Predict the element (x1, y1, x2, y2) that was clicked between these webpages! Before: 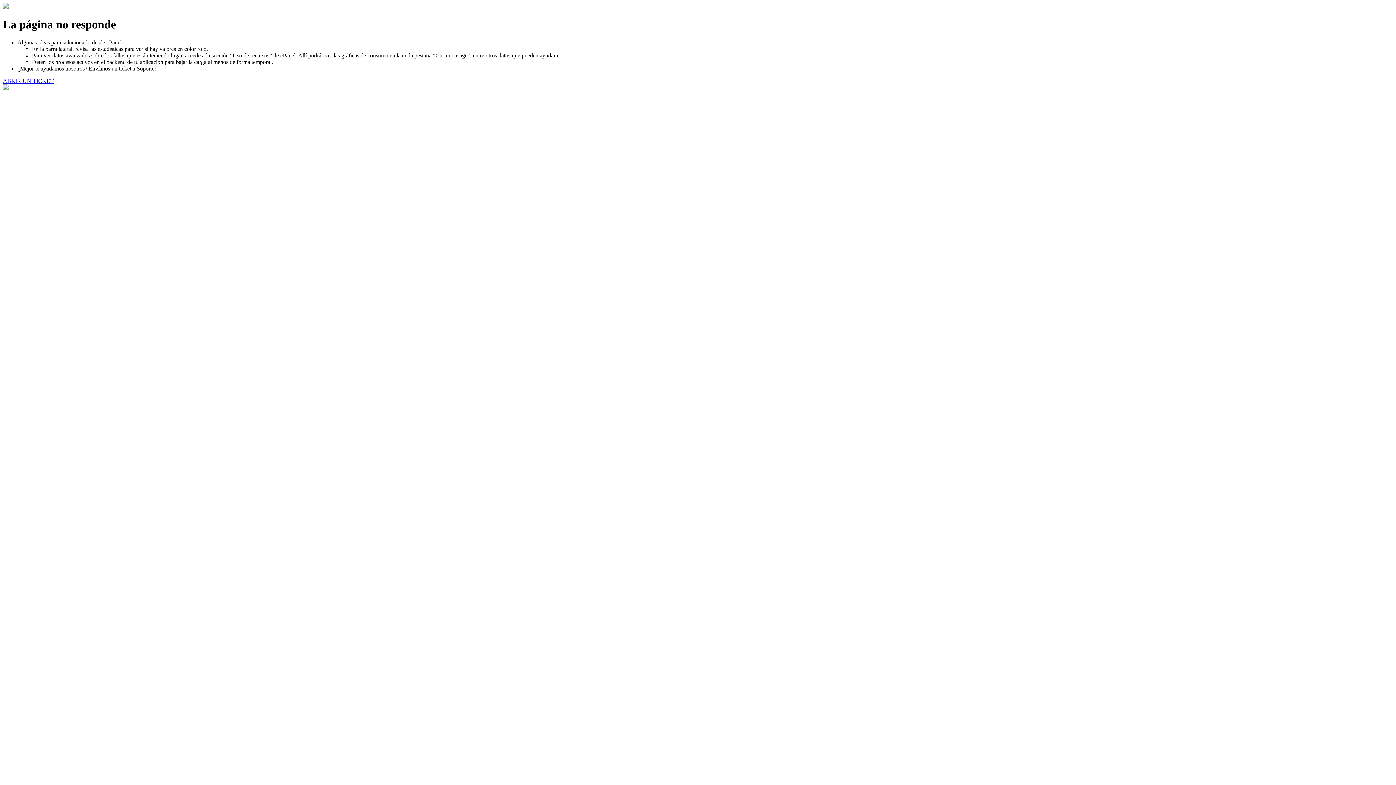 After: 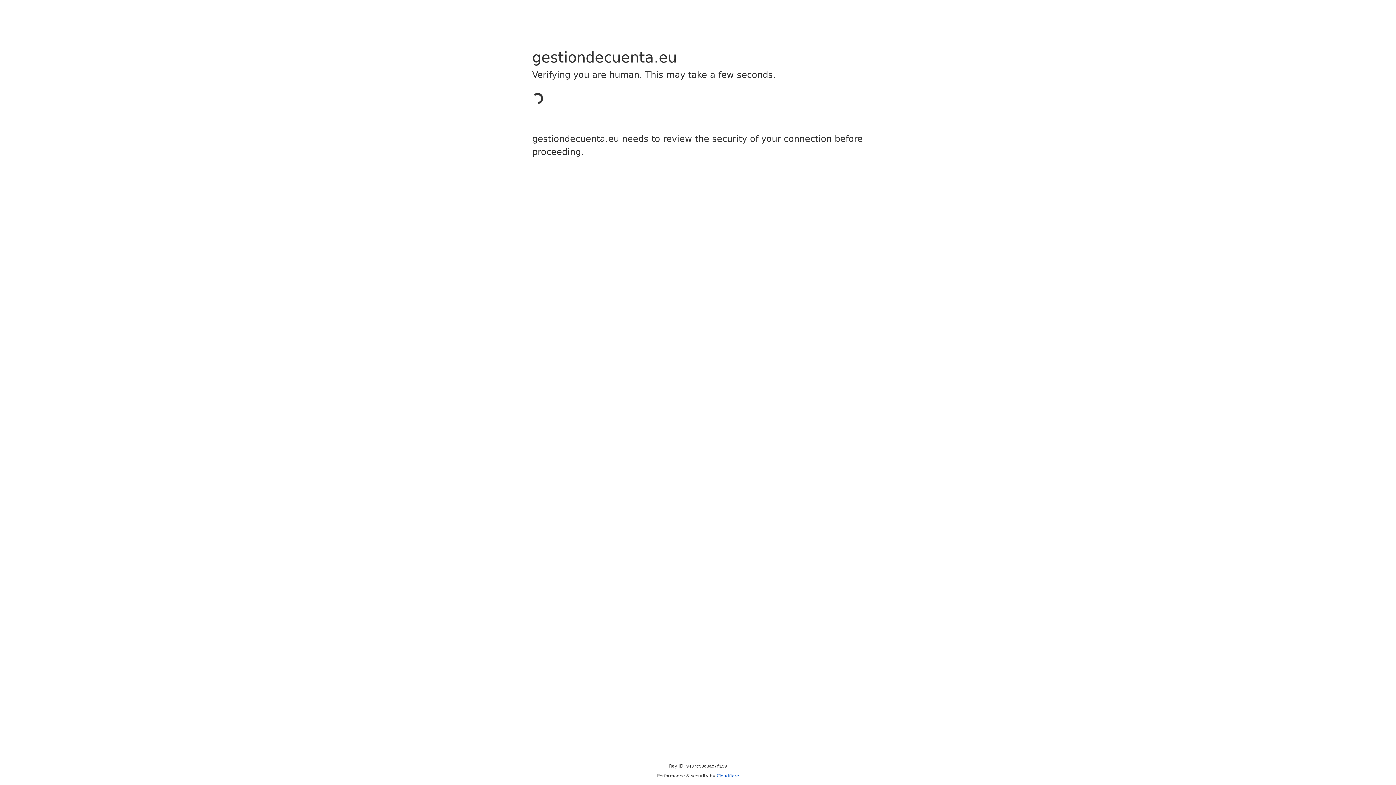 Action: label: ABRIR UN TICKET bbox: (2, 77, 53, 83)